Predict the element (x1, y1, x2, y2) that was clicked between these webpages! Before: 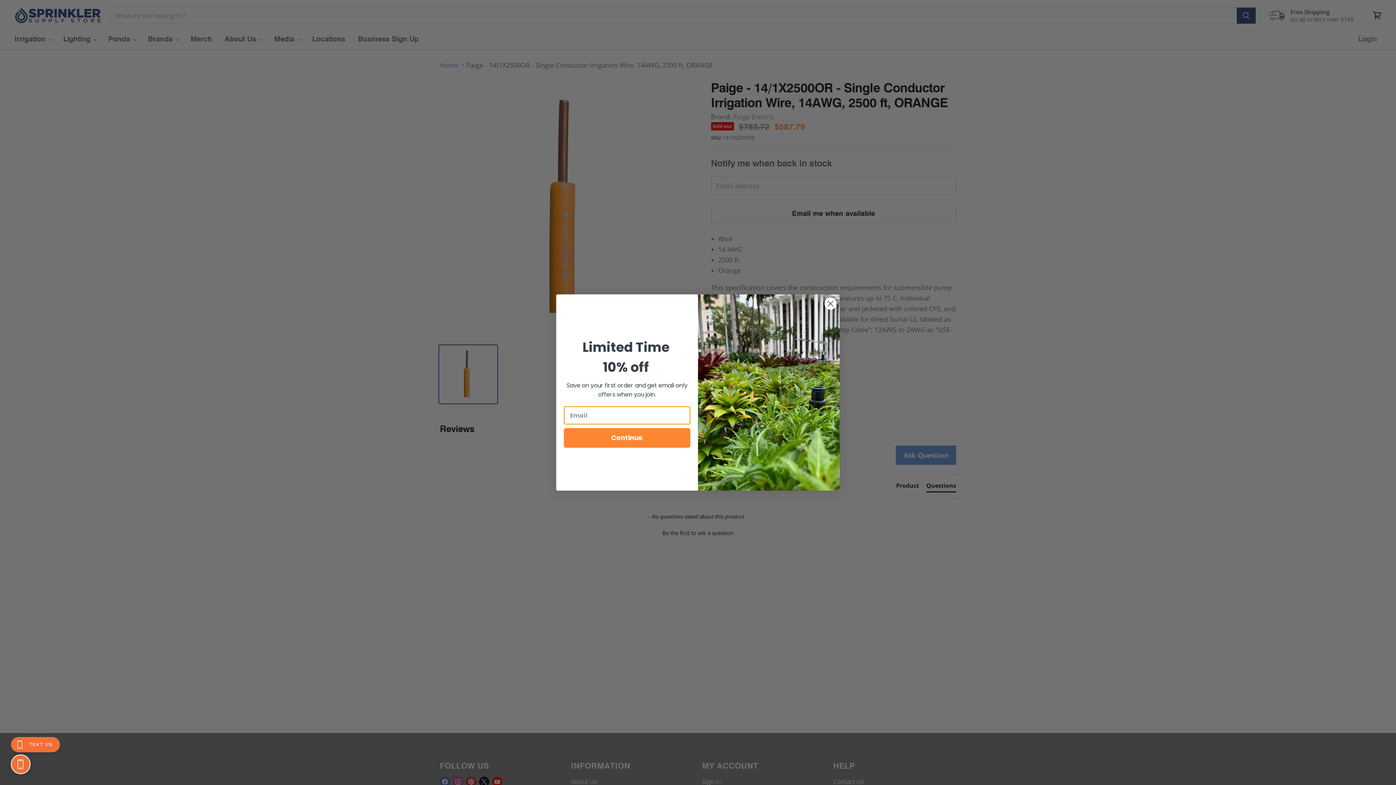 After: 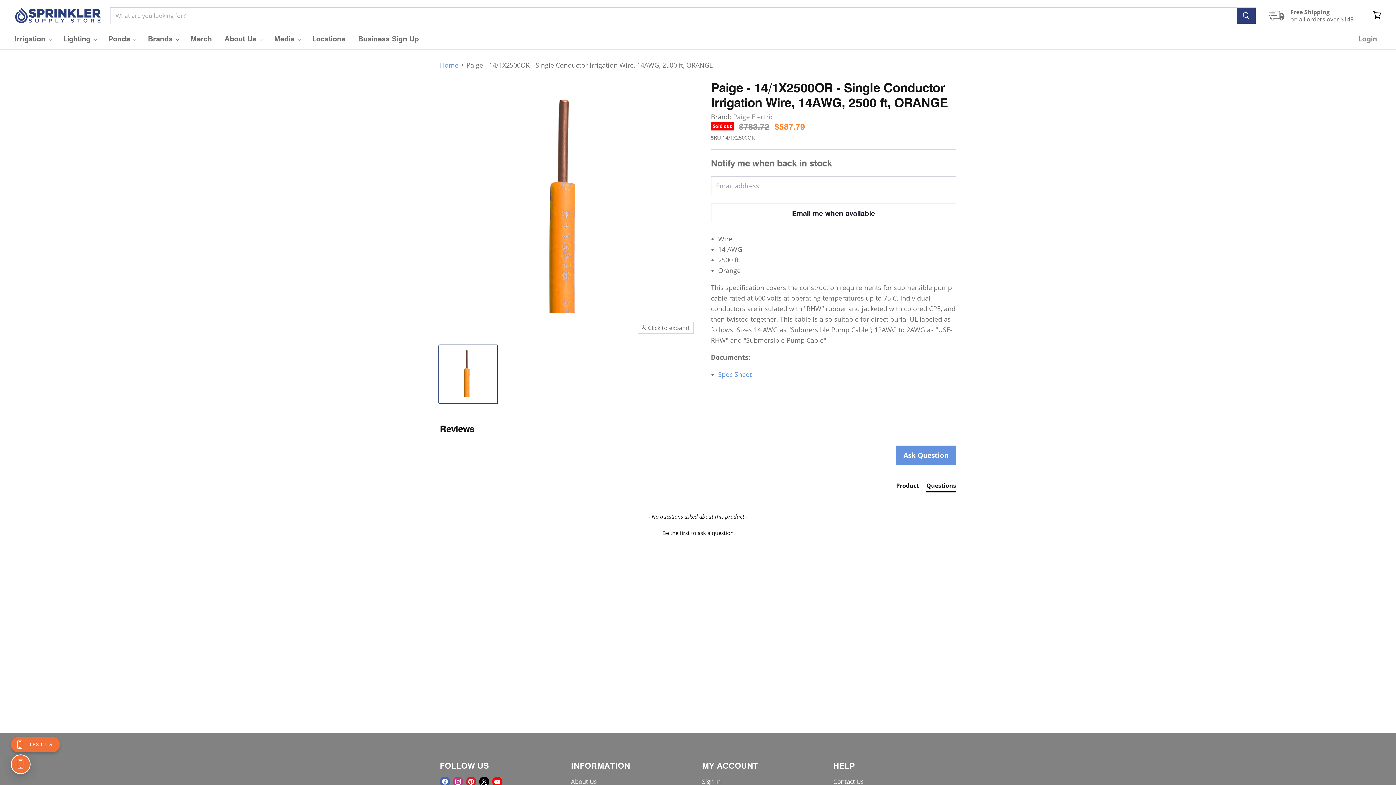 Action: bbox: (824, 318, 837, 331) label: Close dialog